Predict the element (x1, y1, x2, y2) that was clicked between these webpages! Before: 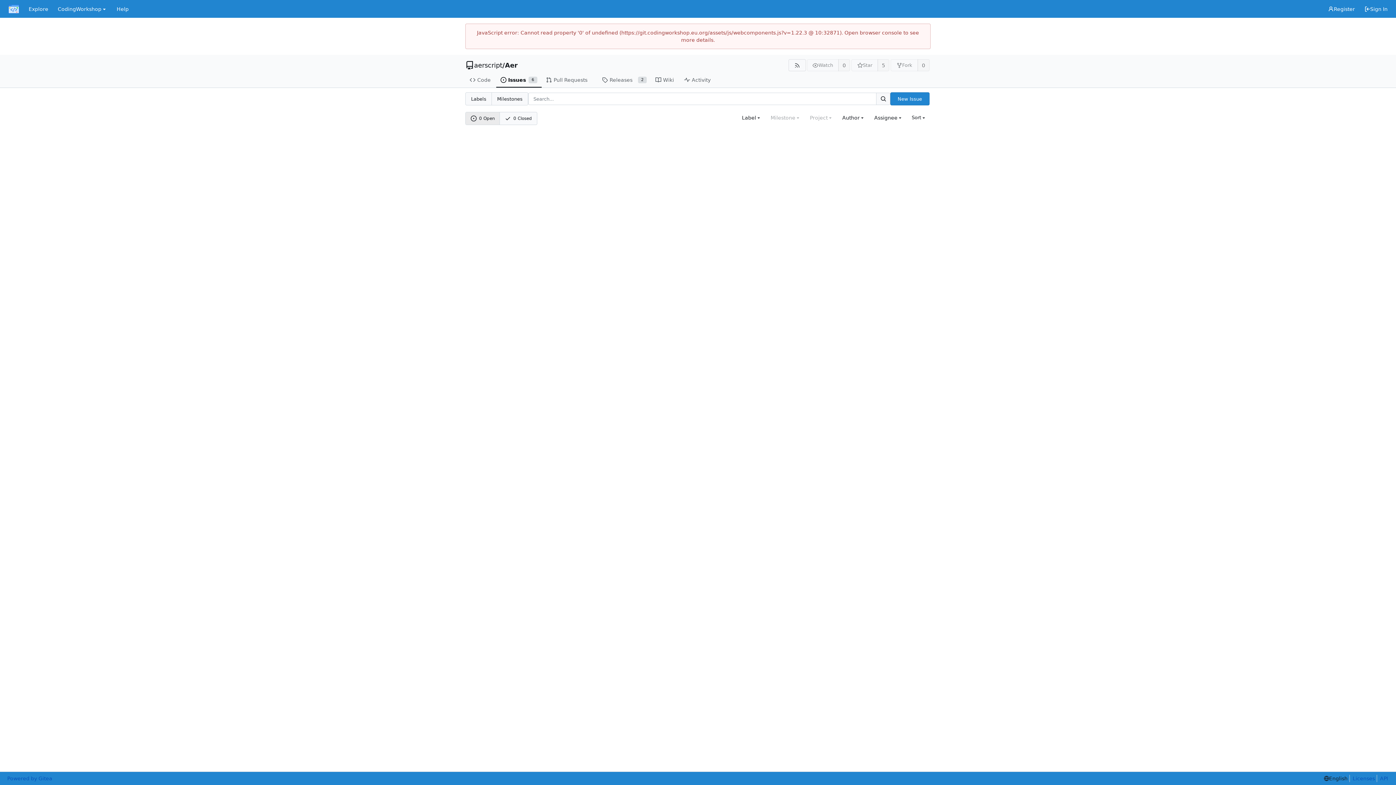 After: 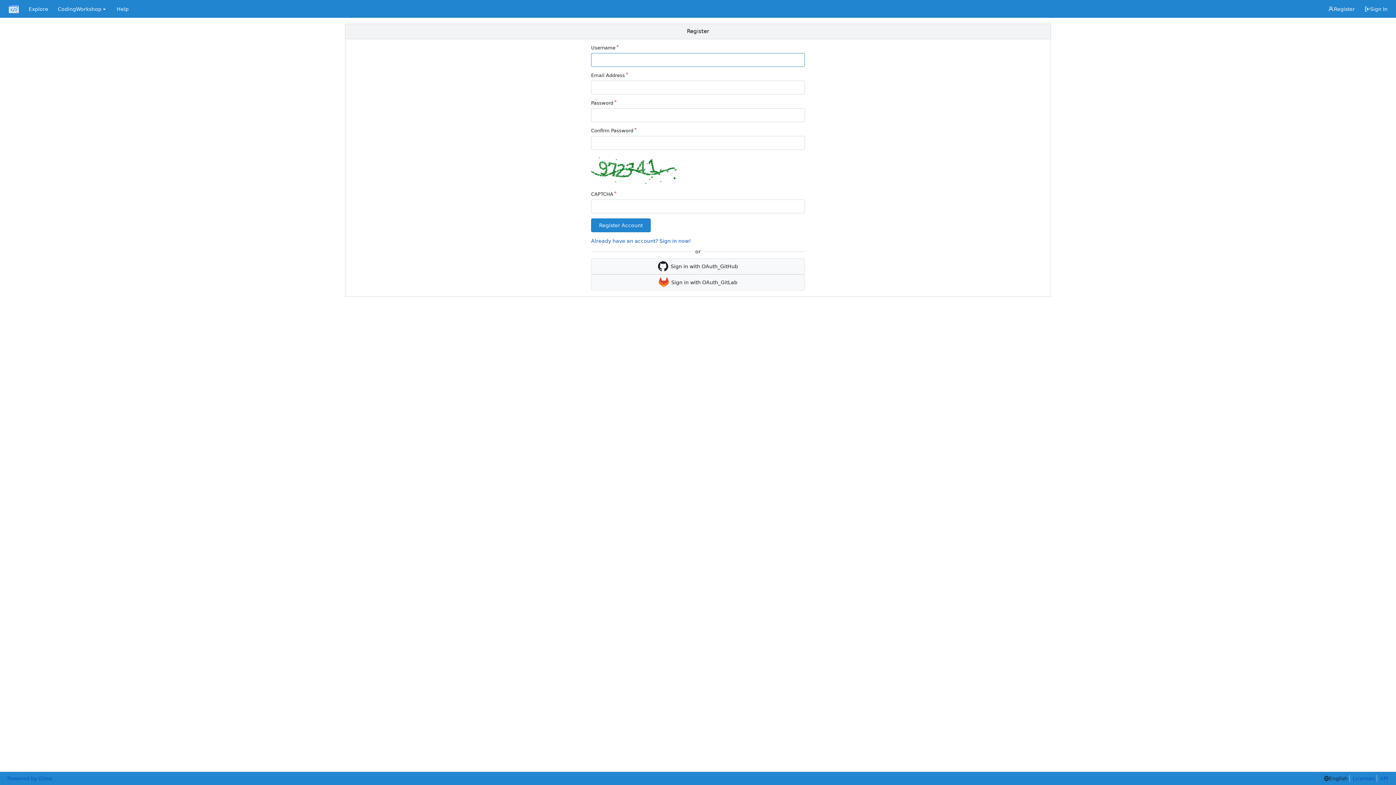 Action: label: Register bbox: (1323, 2, 1360, 15)